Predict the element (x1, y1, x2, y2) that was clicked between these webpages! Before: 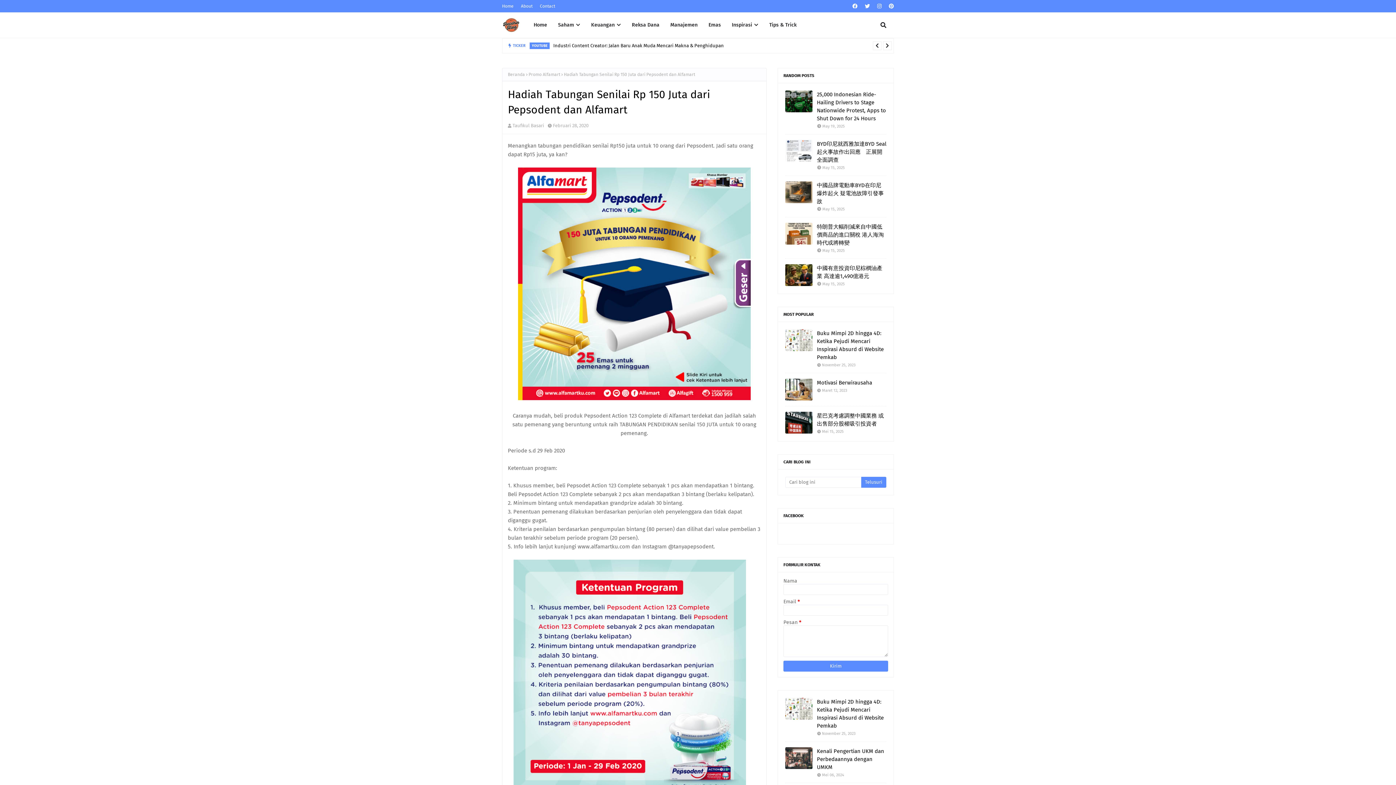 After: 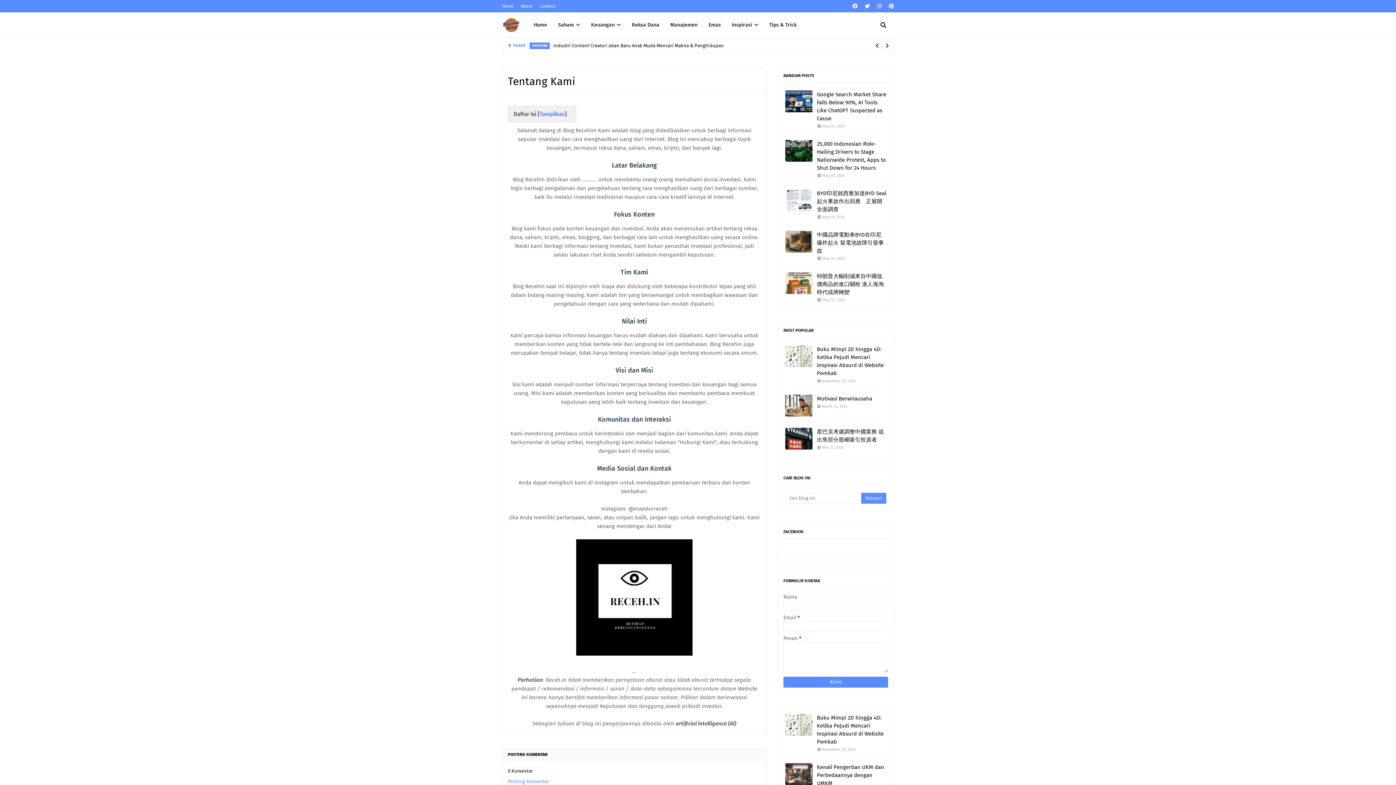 Action: label: About bbox: (519, 0, 534, 12)